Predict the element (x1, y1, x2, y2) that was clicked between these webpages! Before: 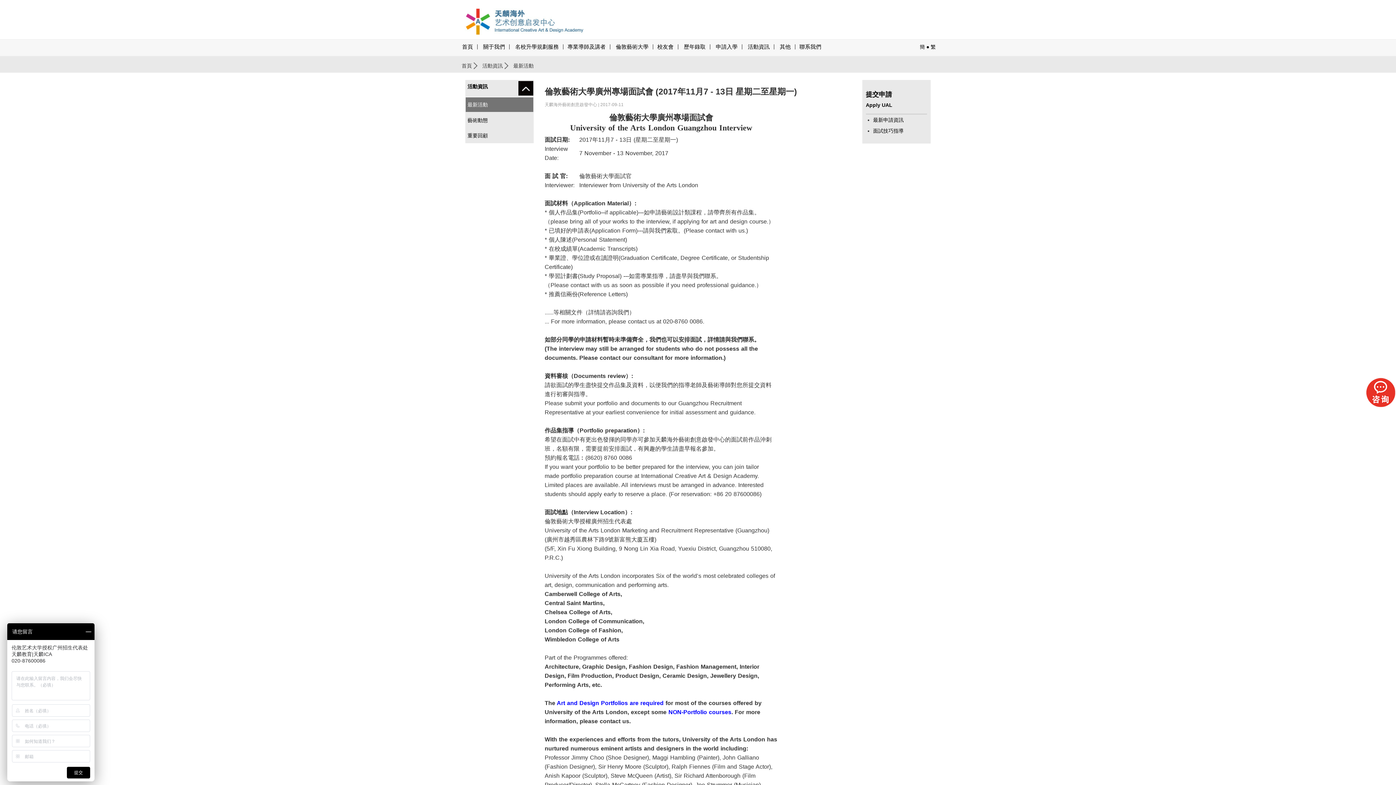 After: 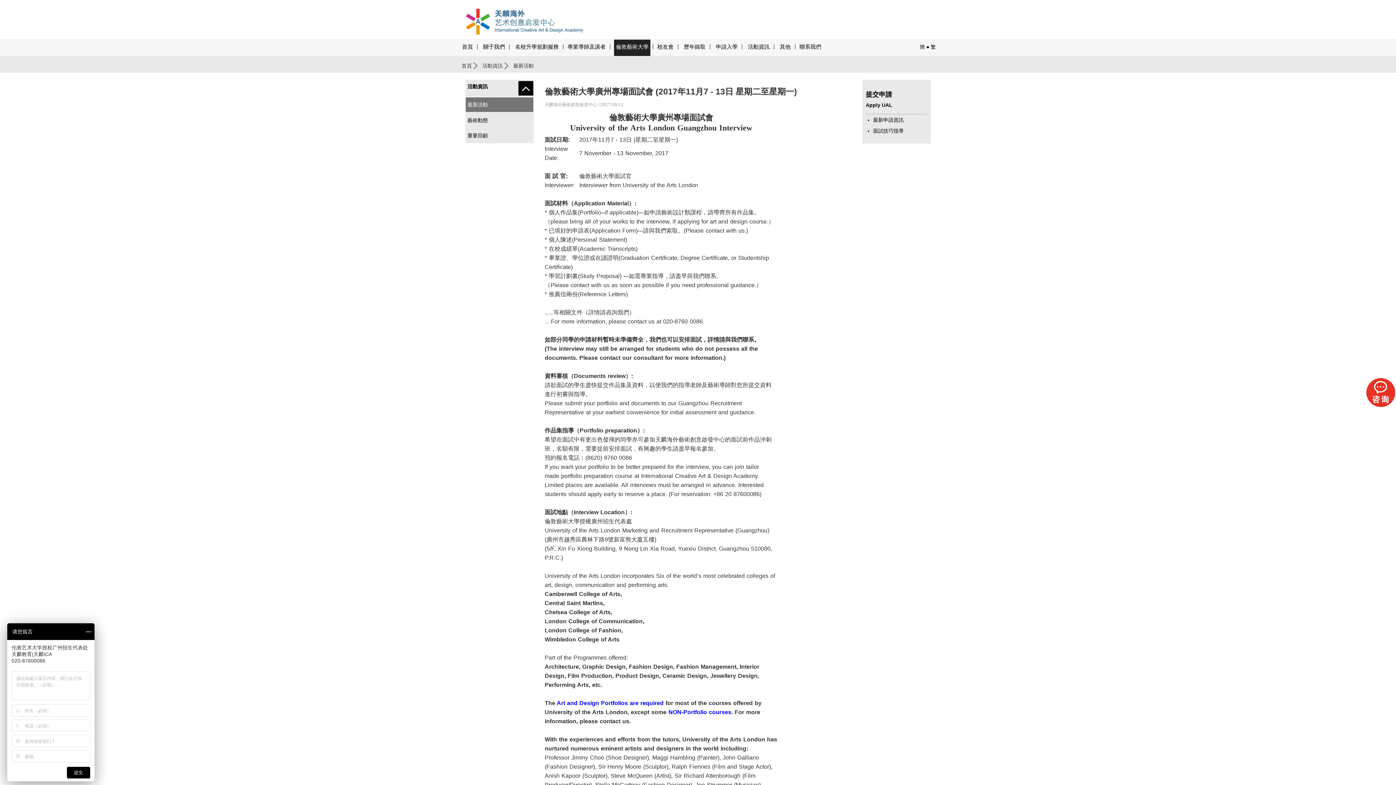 Action: bbox: (614, 39, 650, 56) label: 倫敦藝術大學